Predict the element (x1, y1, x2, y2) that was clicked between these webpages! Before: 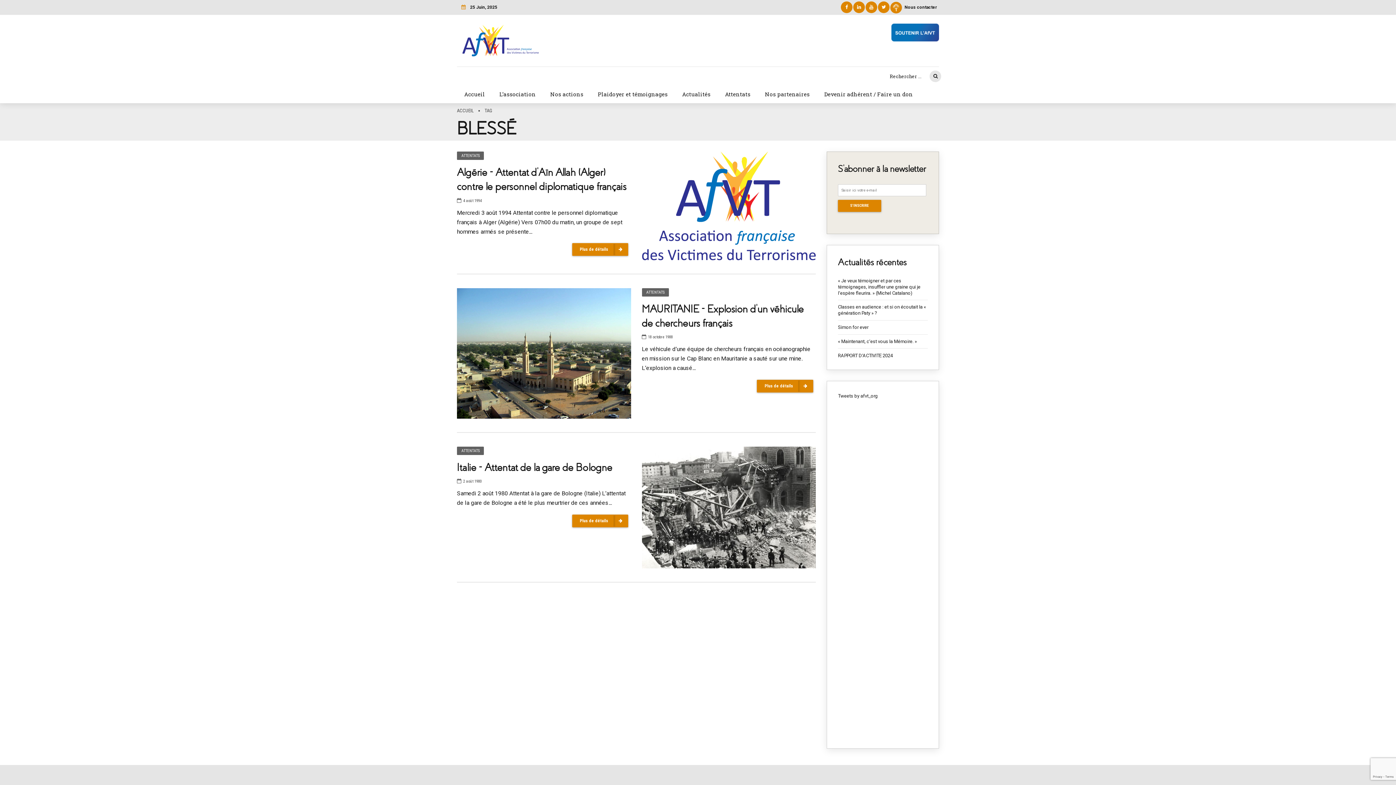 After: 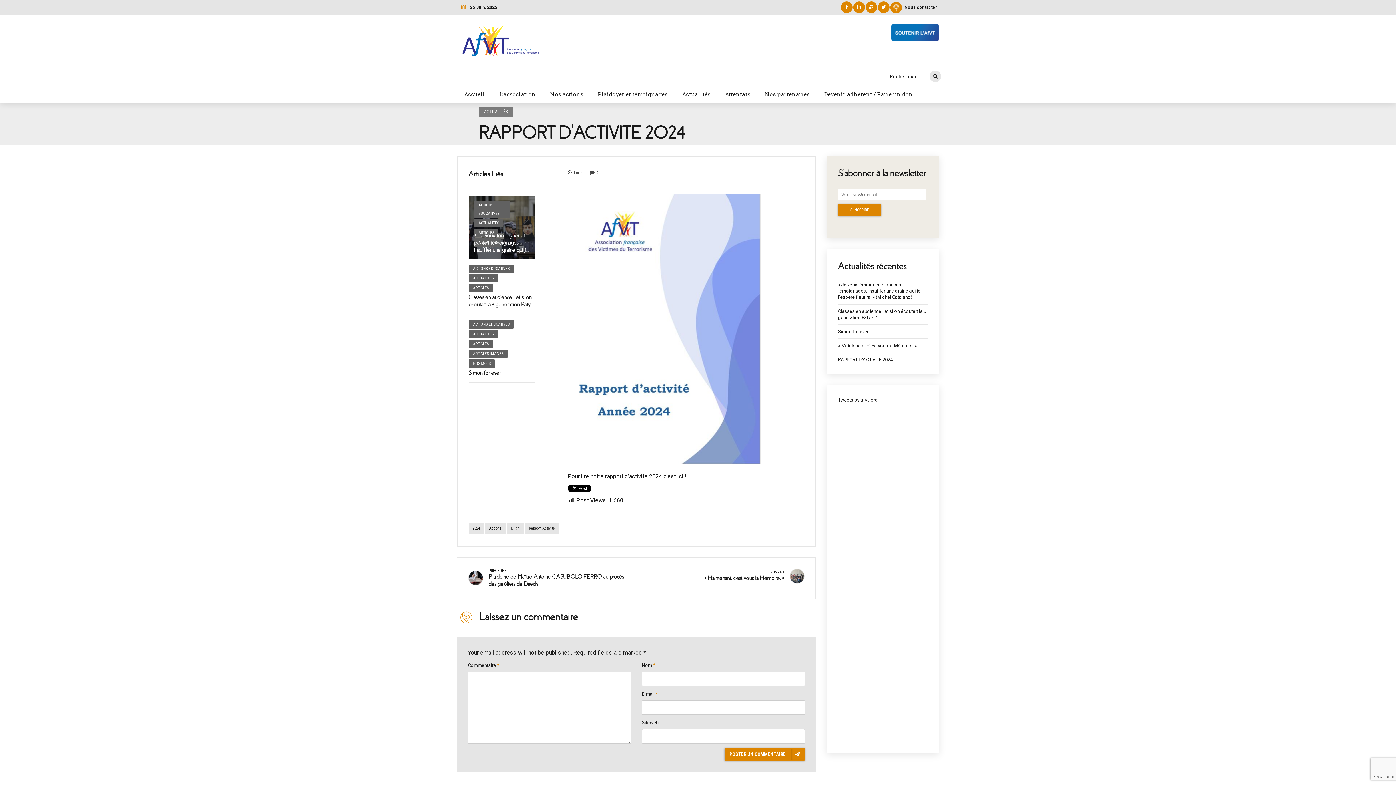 Action: bbox: (838, 352, 928, 358) label: RAPPORT D’ACTIVITE 2024